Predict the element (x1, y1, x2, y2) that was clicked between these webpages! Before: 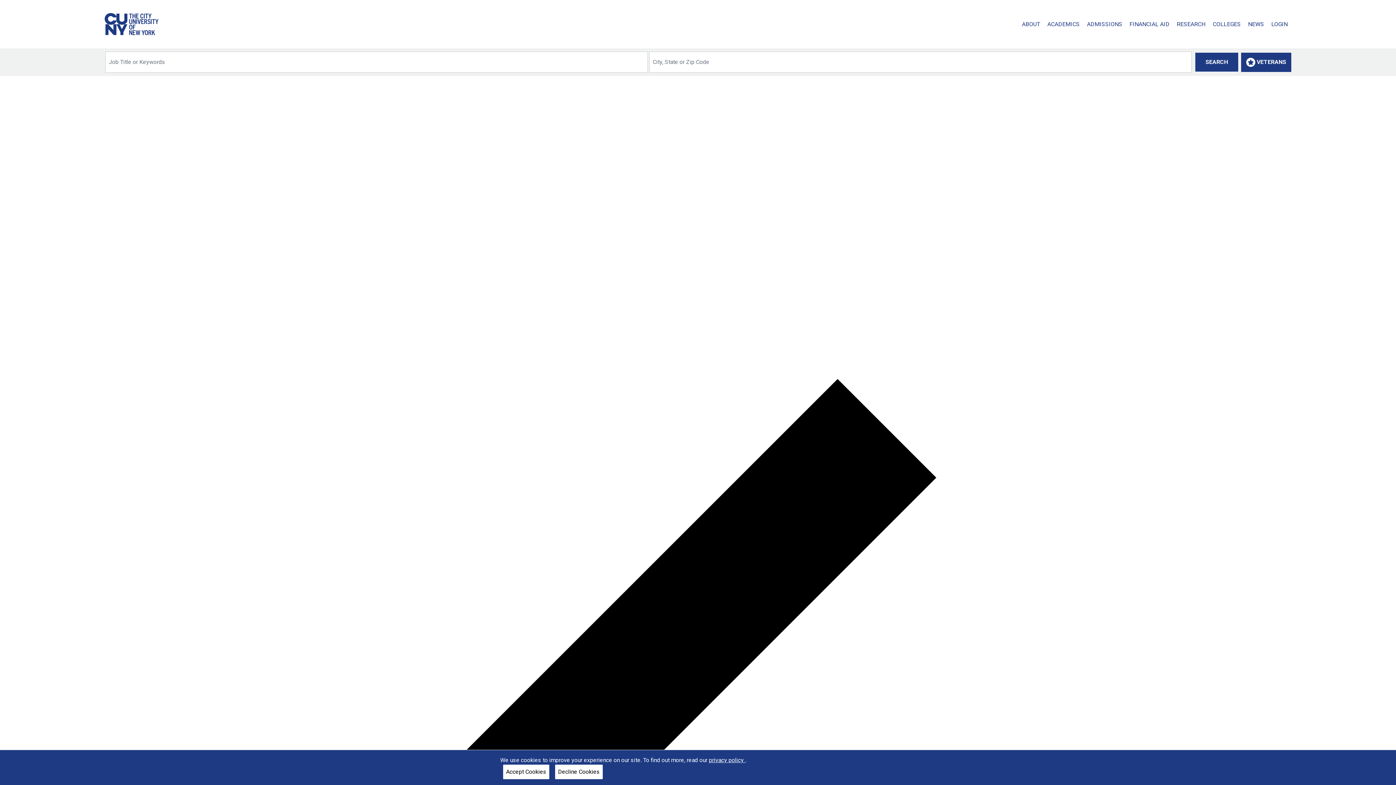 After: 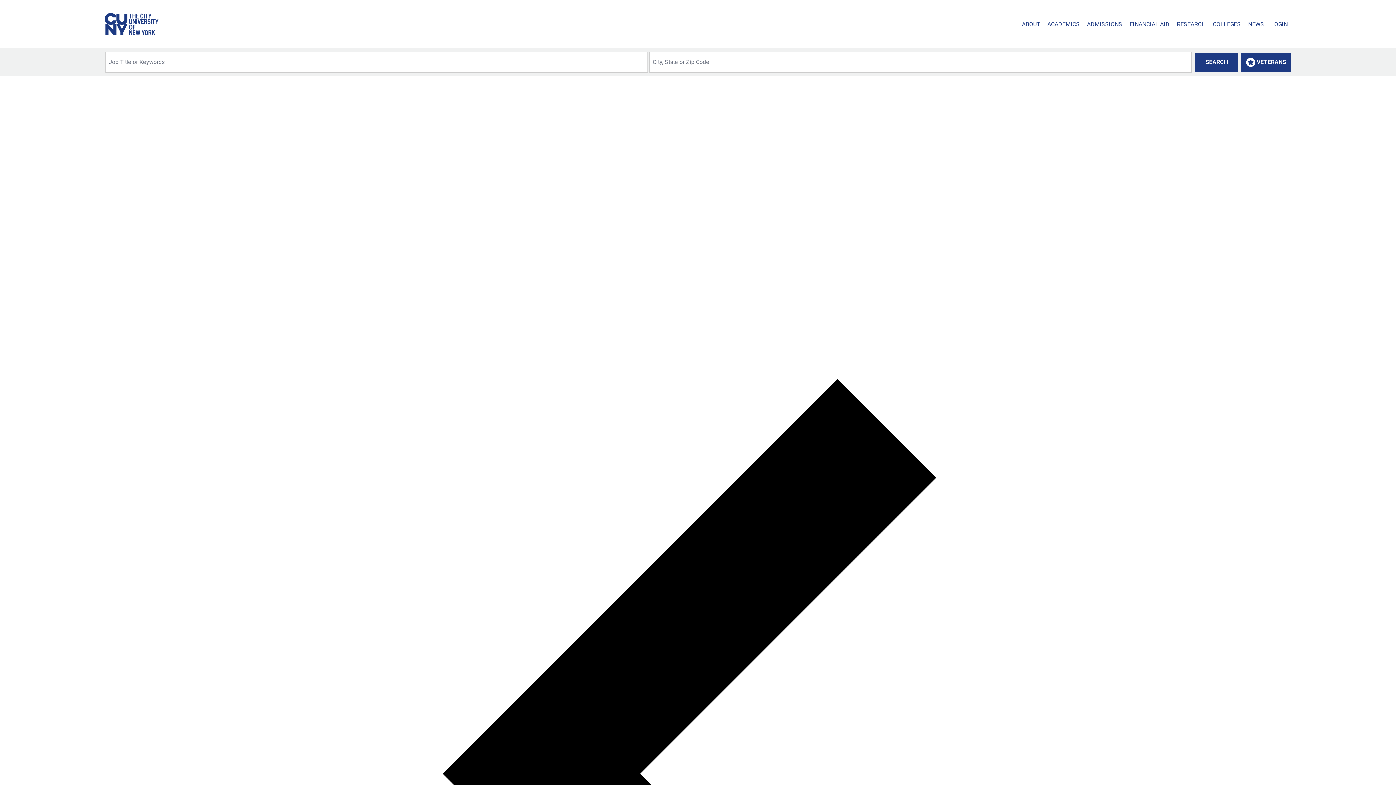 Action: label: Accept Cookies bbox: (503, 765, 549, 779)